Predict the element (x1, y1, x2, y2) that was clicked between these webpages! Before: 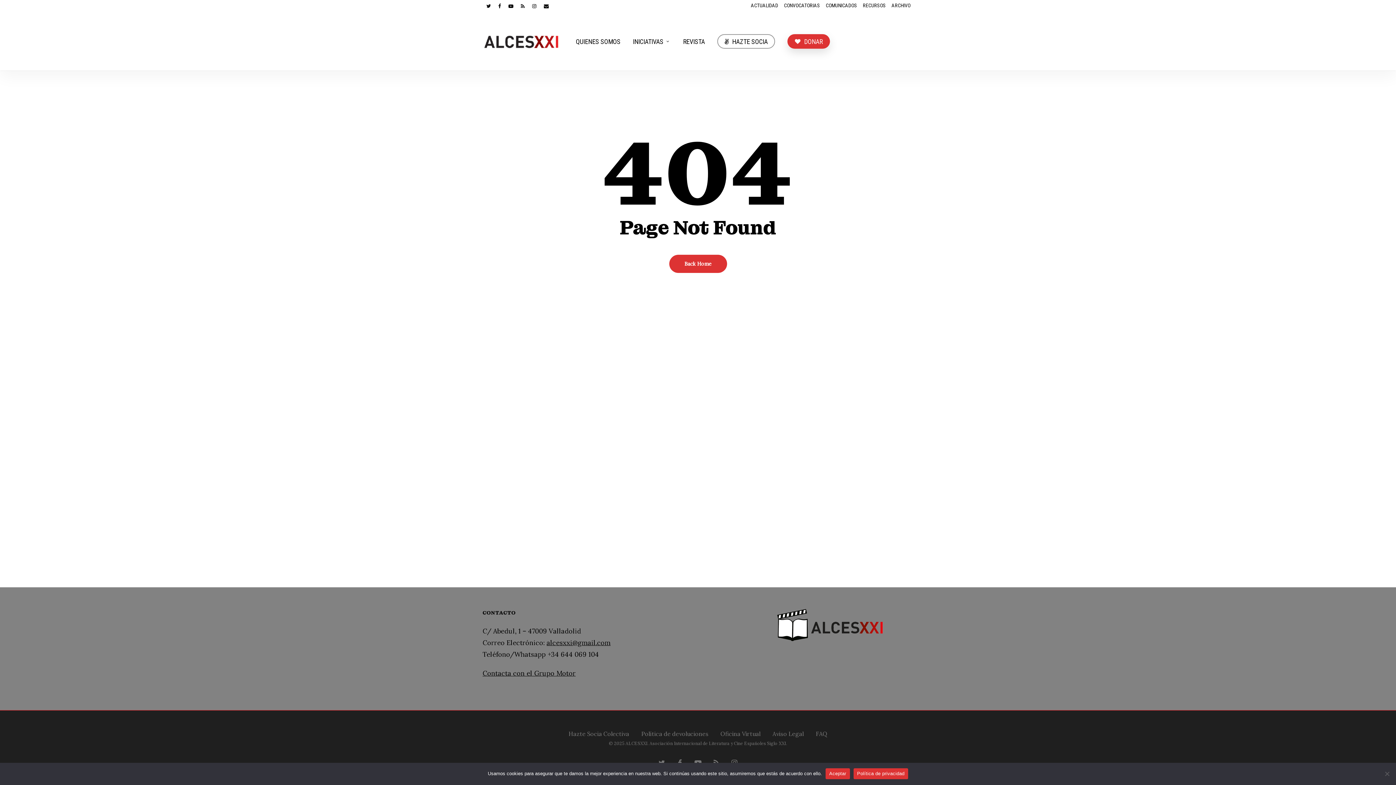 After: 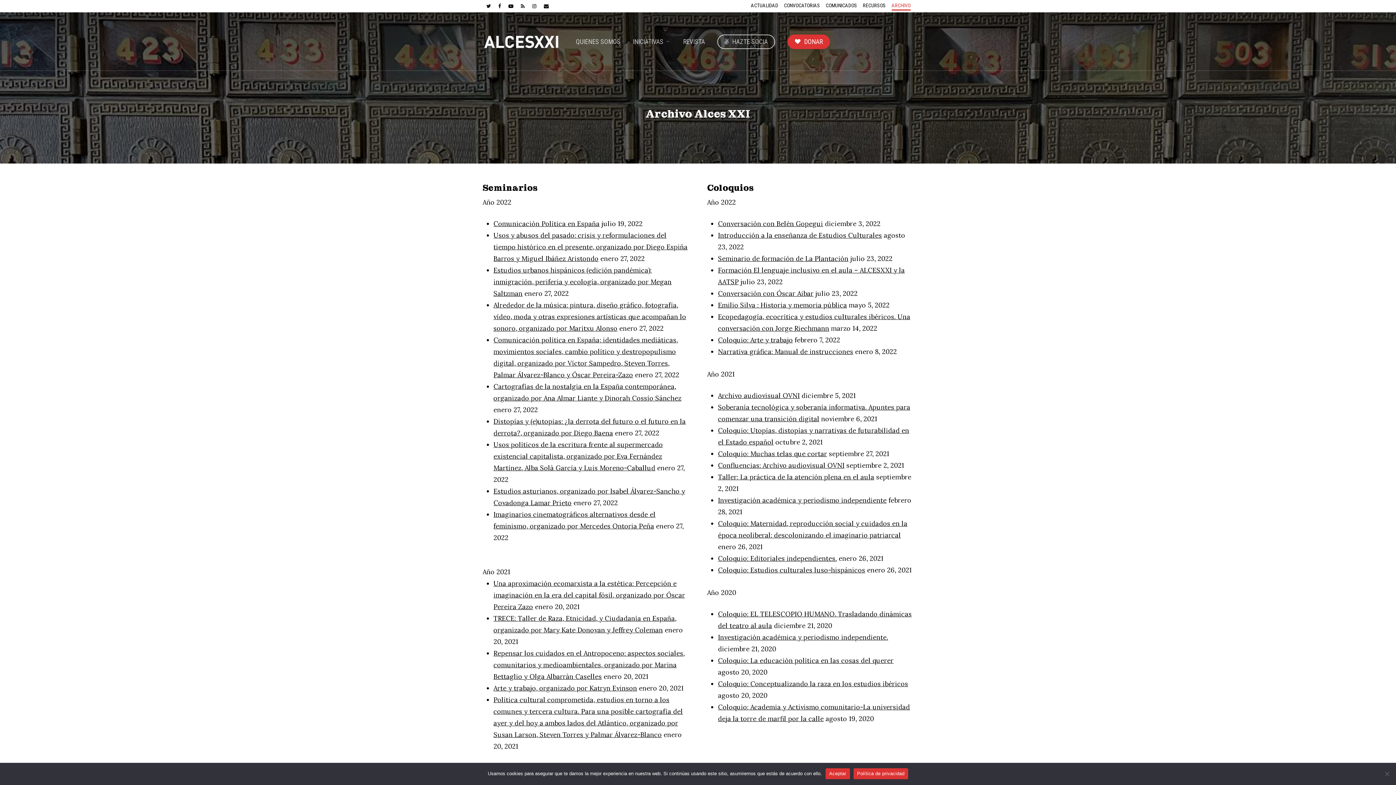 Action: label: ARCHIVO bbox: (888, 0, 913, 10)